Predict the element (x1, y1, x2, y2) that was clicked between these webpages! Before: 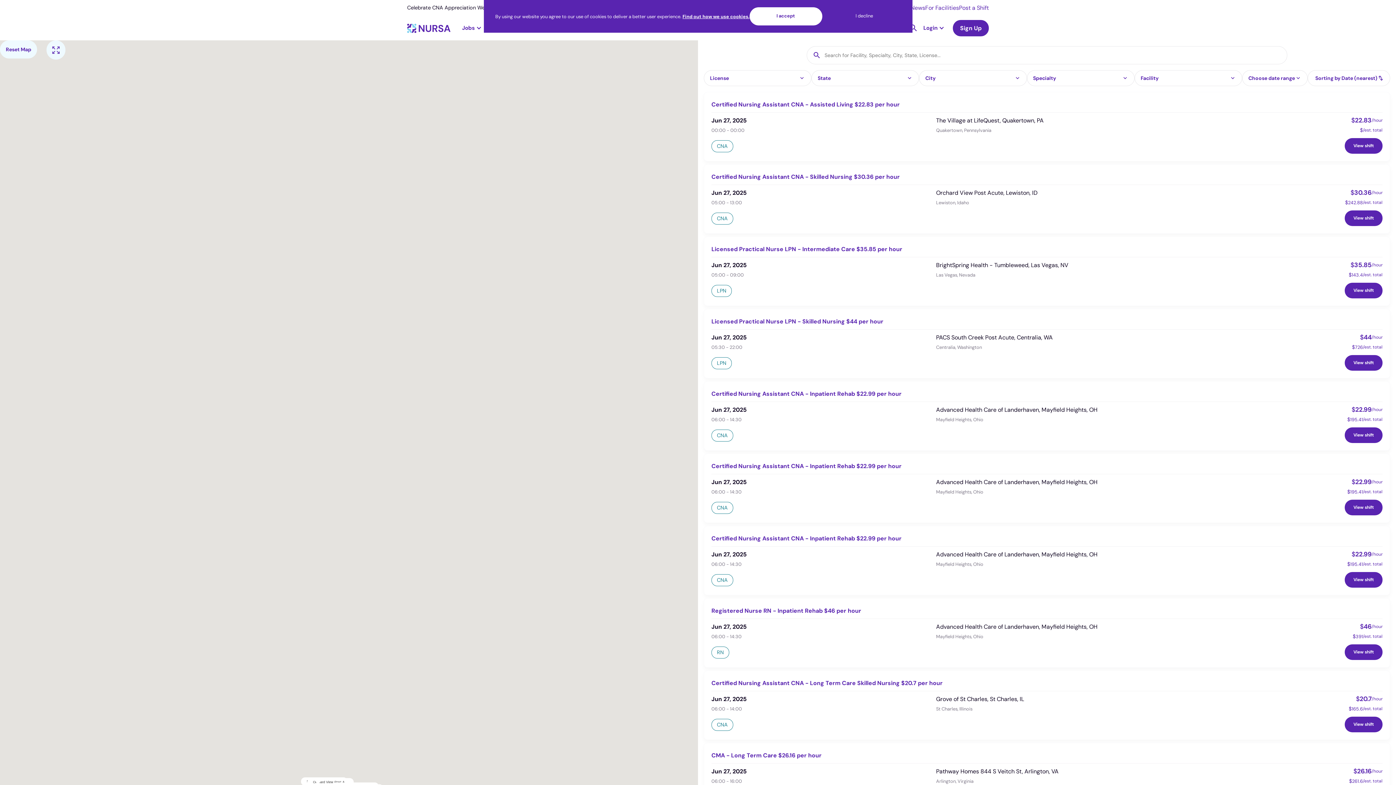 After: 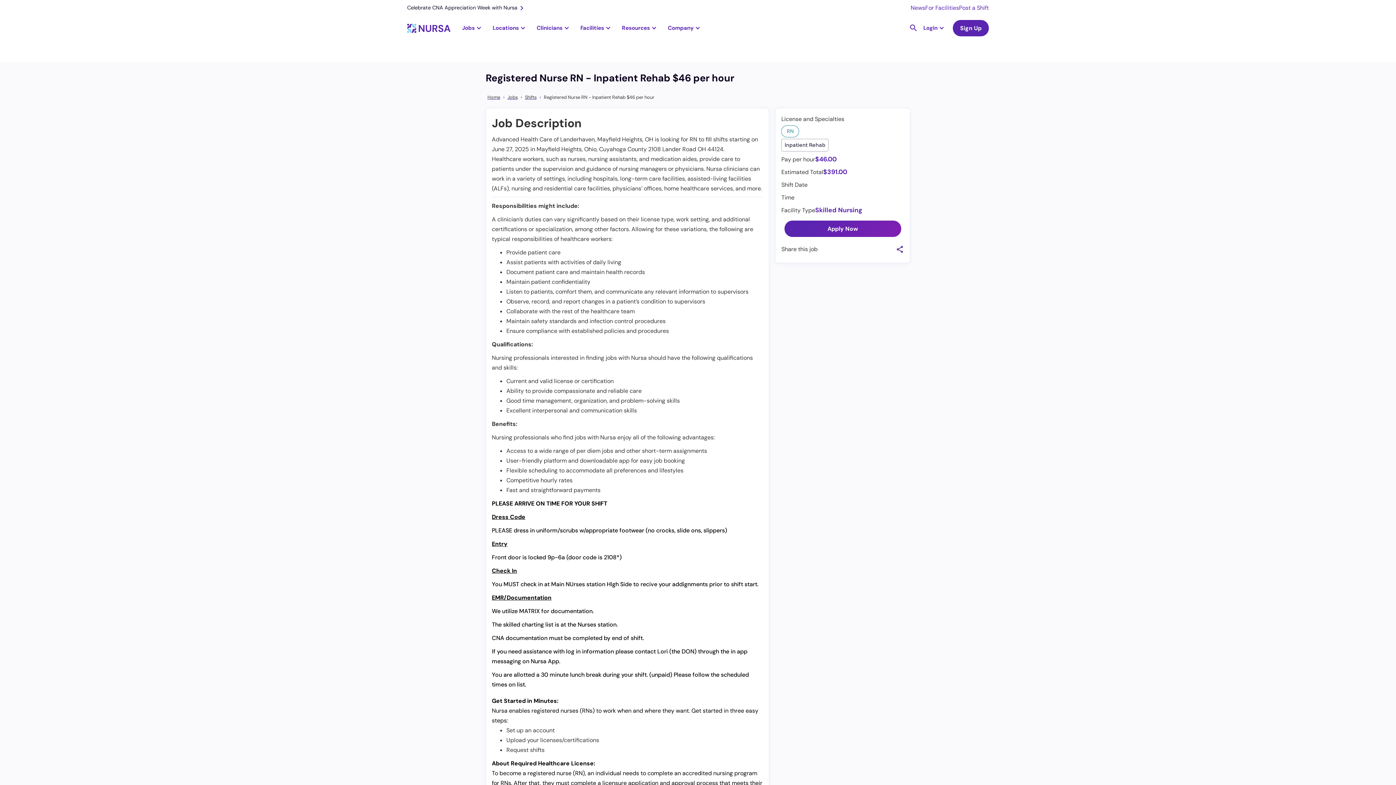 Action: label: Registered Nurse RN - Inpatient Rehab $46 per hour
Jun 27, 2025
06:00 - 14:30
Advanced Health Care of Landerhaven, Mayfield Heights, OH
Mayfield Heights, Ohio
$
46
/hour
$
391
/est. total
RN
View shift bbox: (704, 598, 1390, 668)